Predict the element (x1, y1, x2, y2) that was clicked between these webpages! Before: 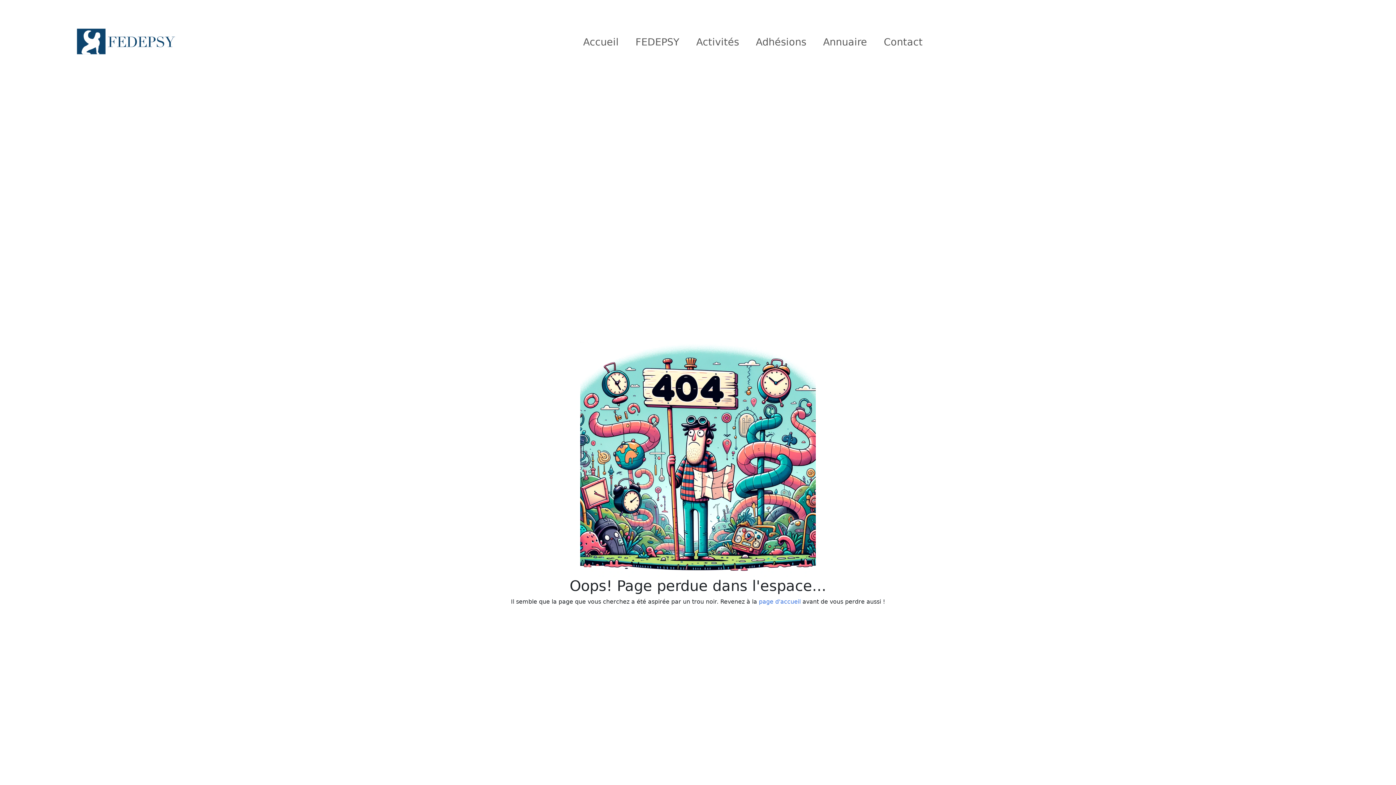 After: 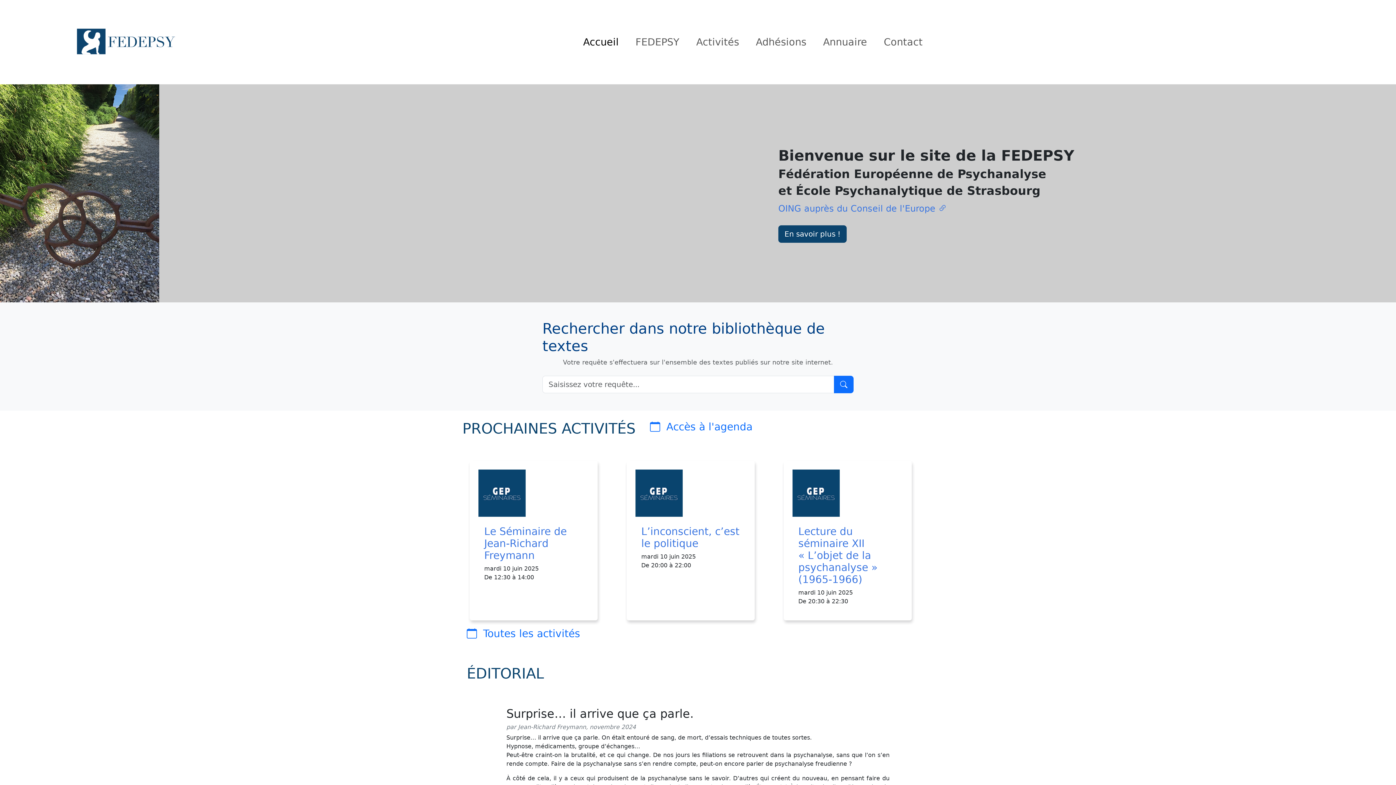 Action: bbox: (74, 25, 184, 58)